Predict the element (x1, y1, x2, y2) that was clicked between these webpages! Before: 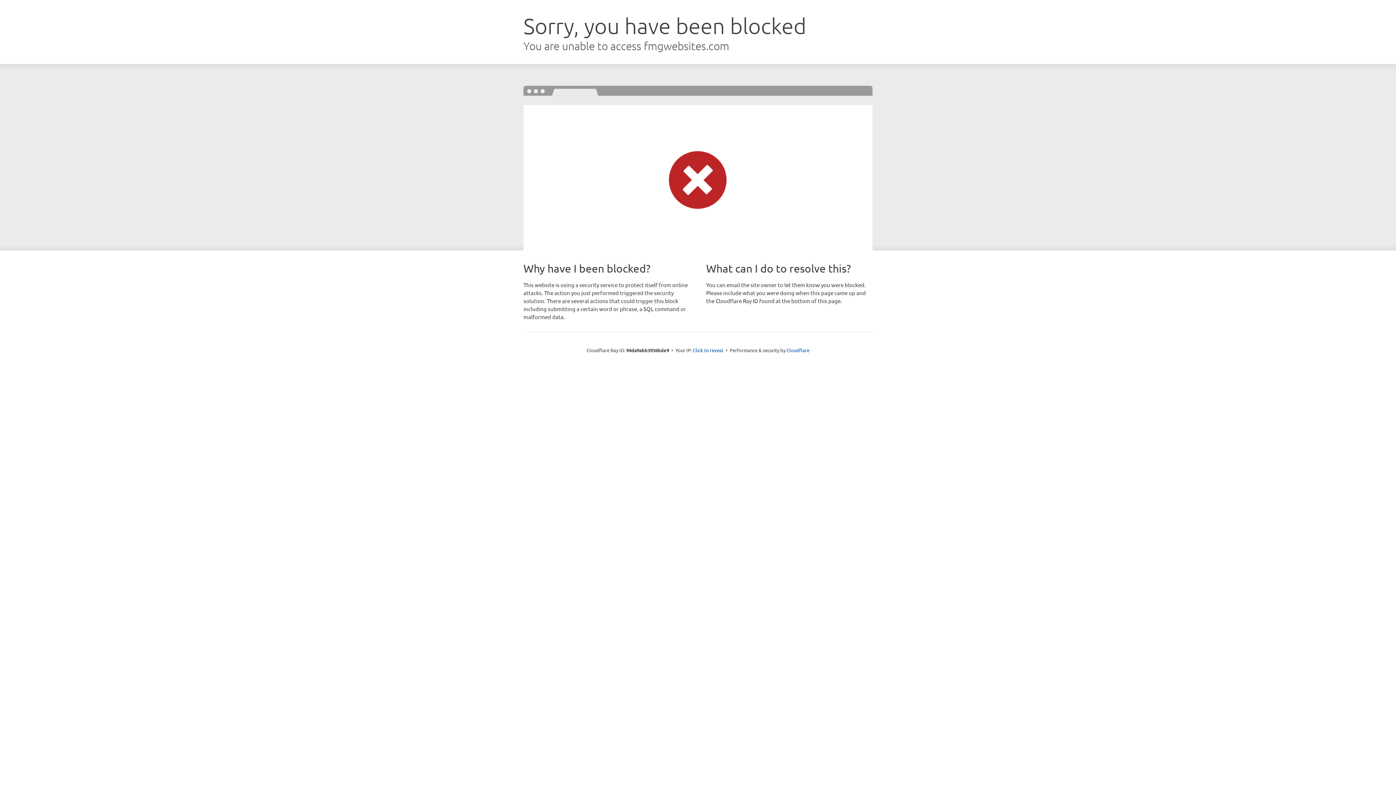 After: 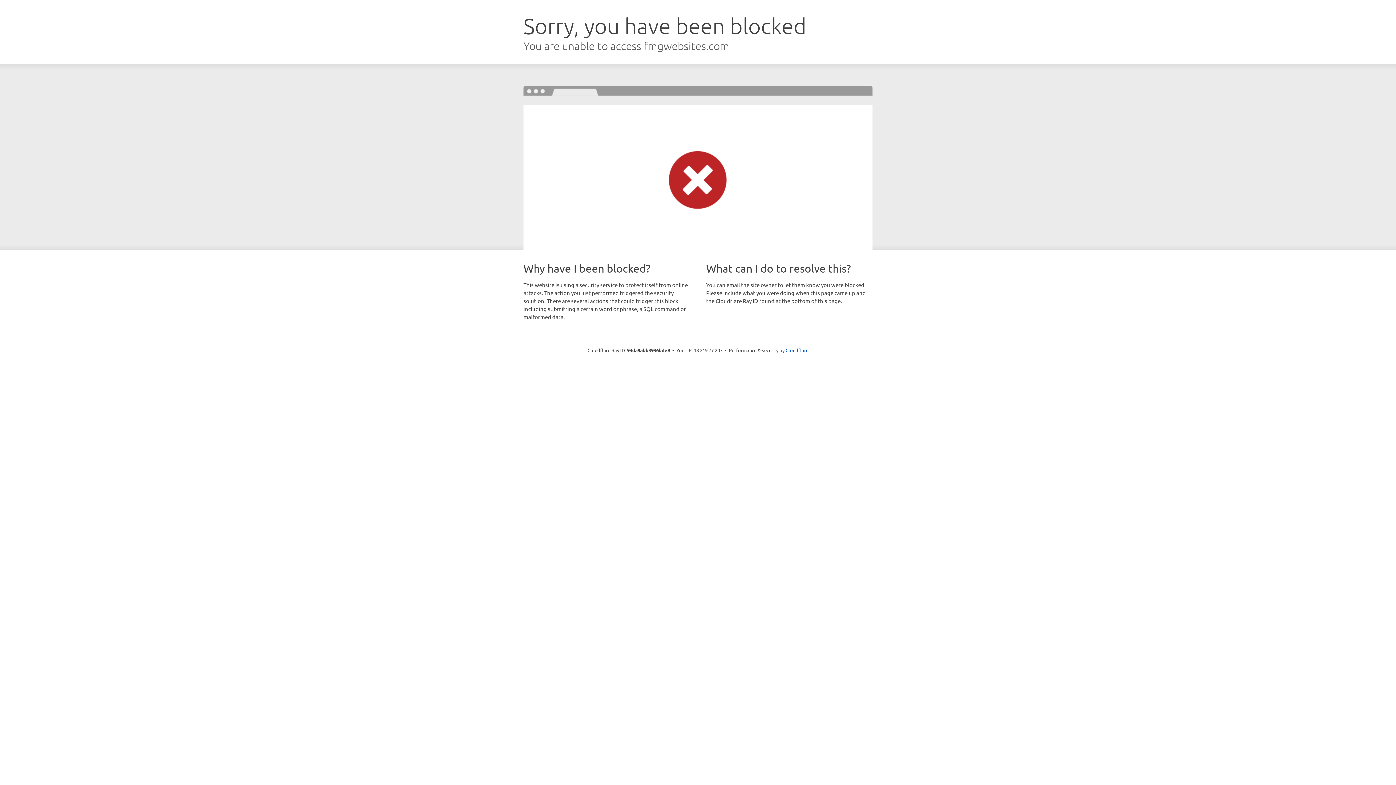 Action: bbox: (693, 346, 723, 353) label: Click to reveal